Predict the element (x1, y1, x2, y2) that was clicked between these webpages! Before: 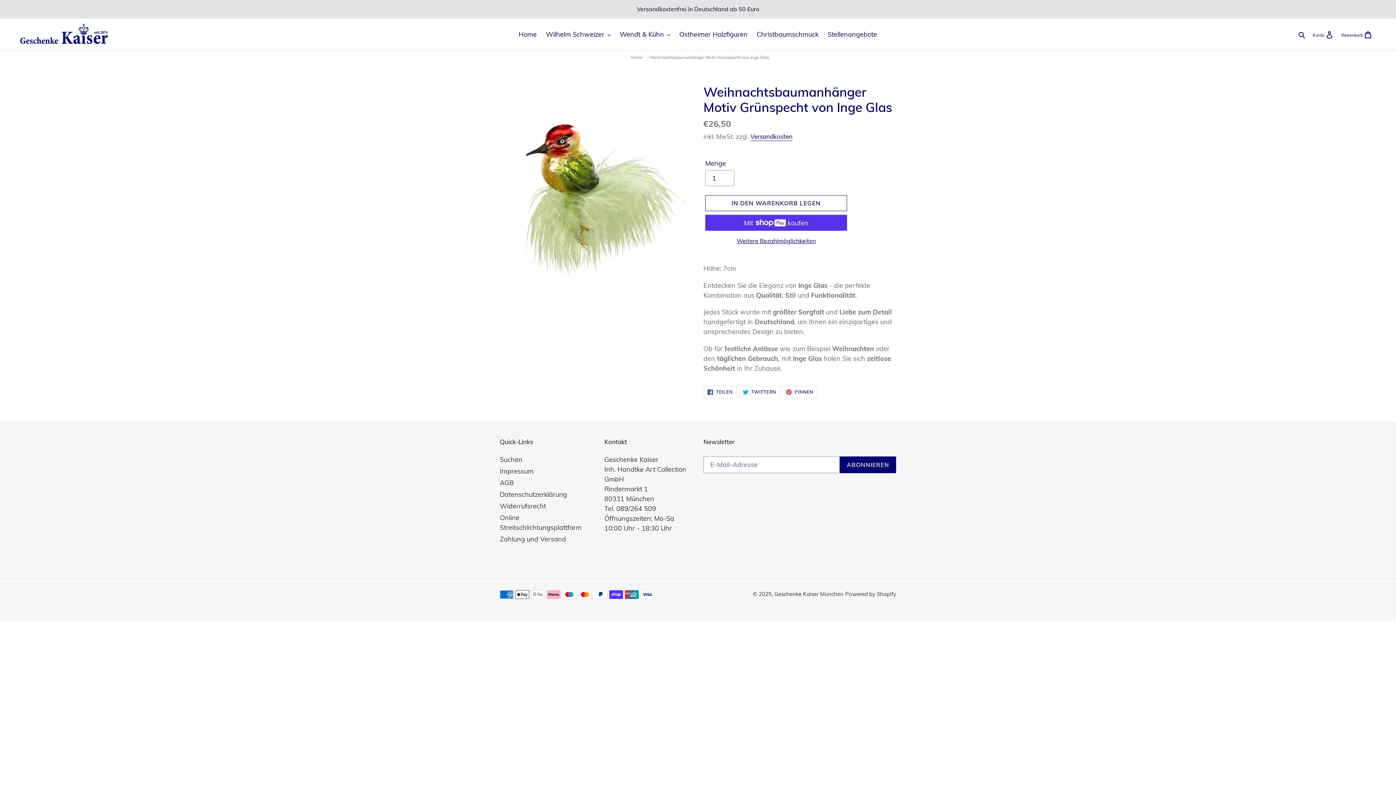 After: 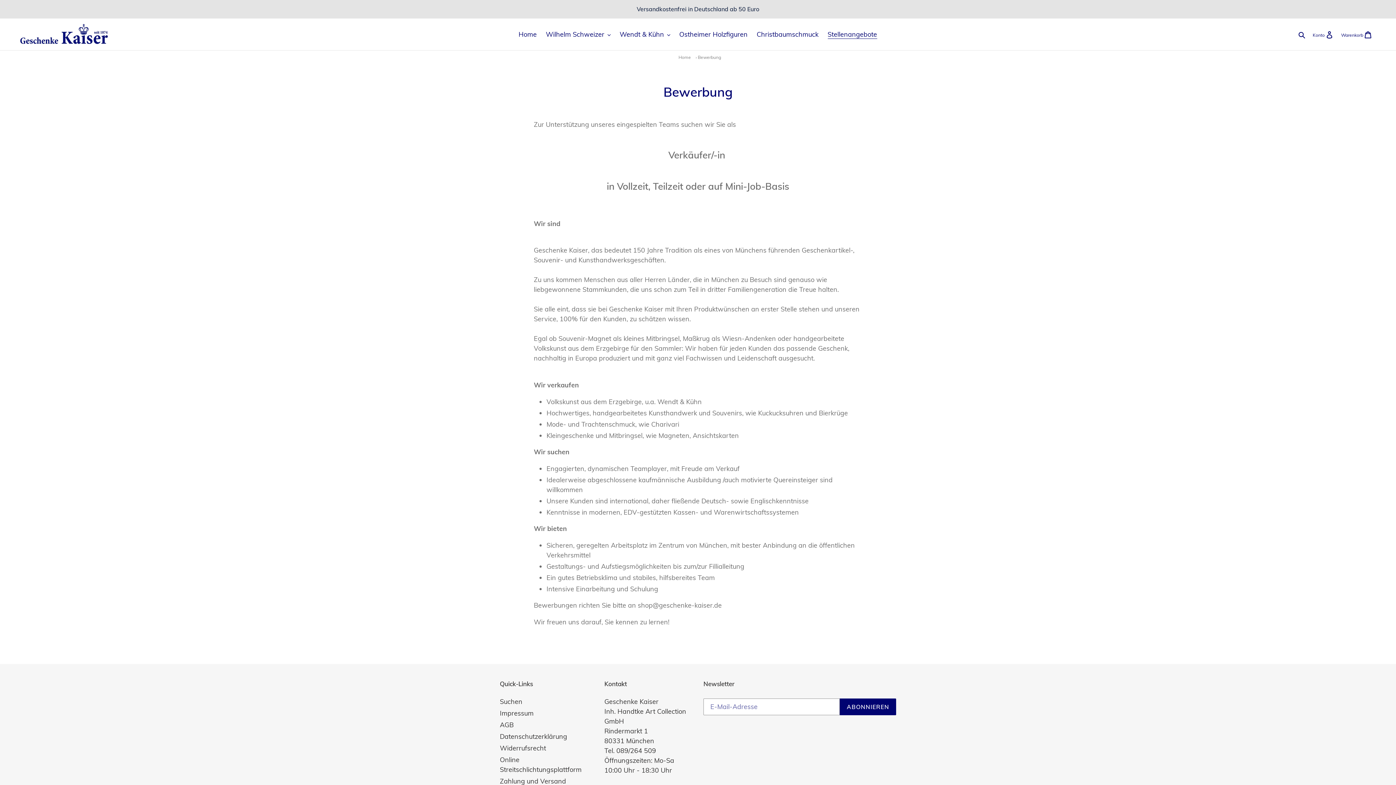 Action: bbox: (824, 28, 880, 40) label: Stellenangebote